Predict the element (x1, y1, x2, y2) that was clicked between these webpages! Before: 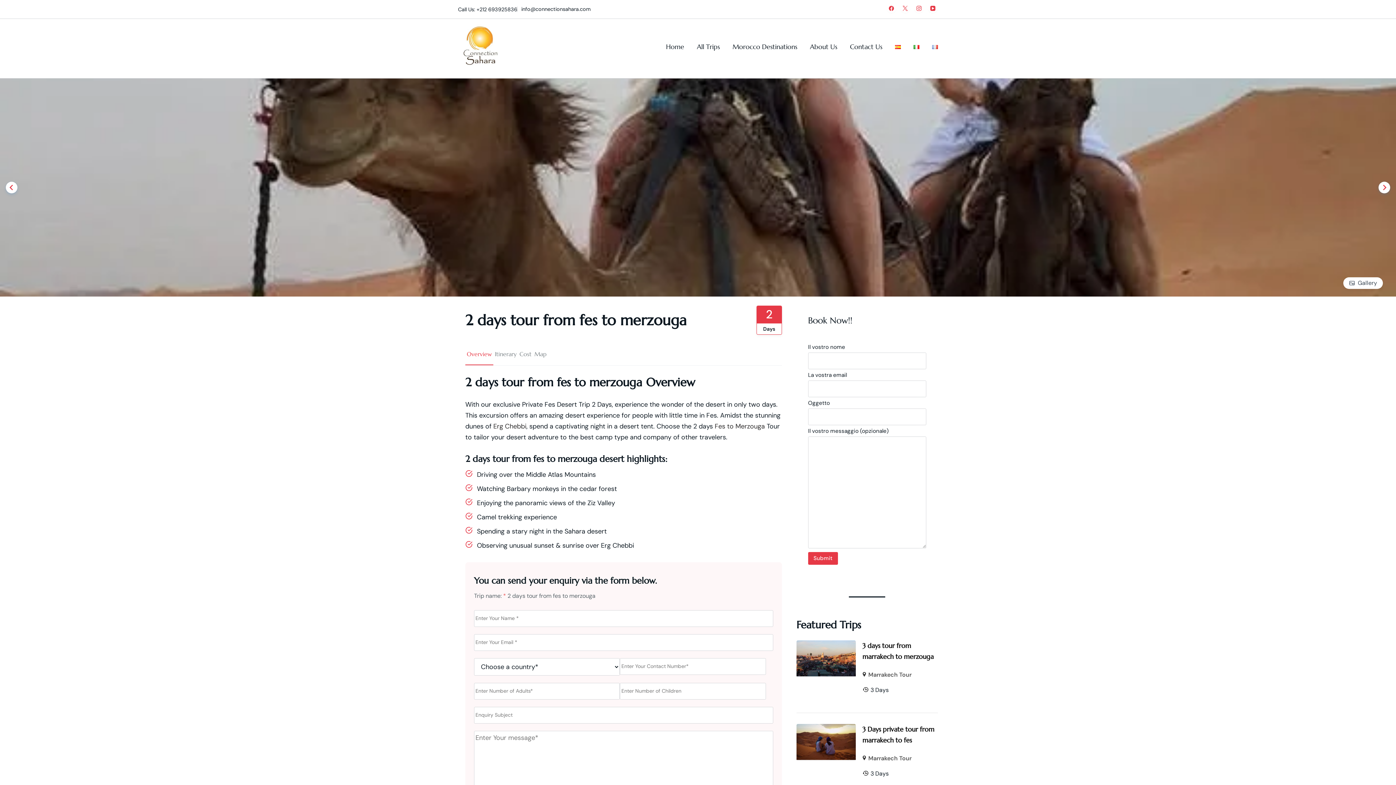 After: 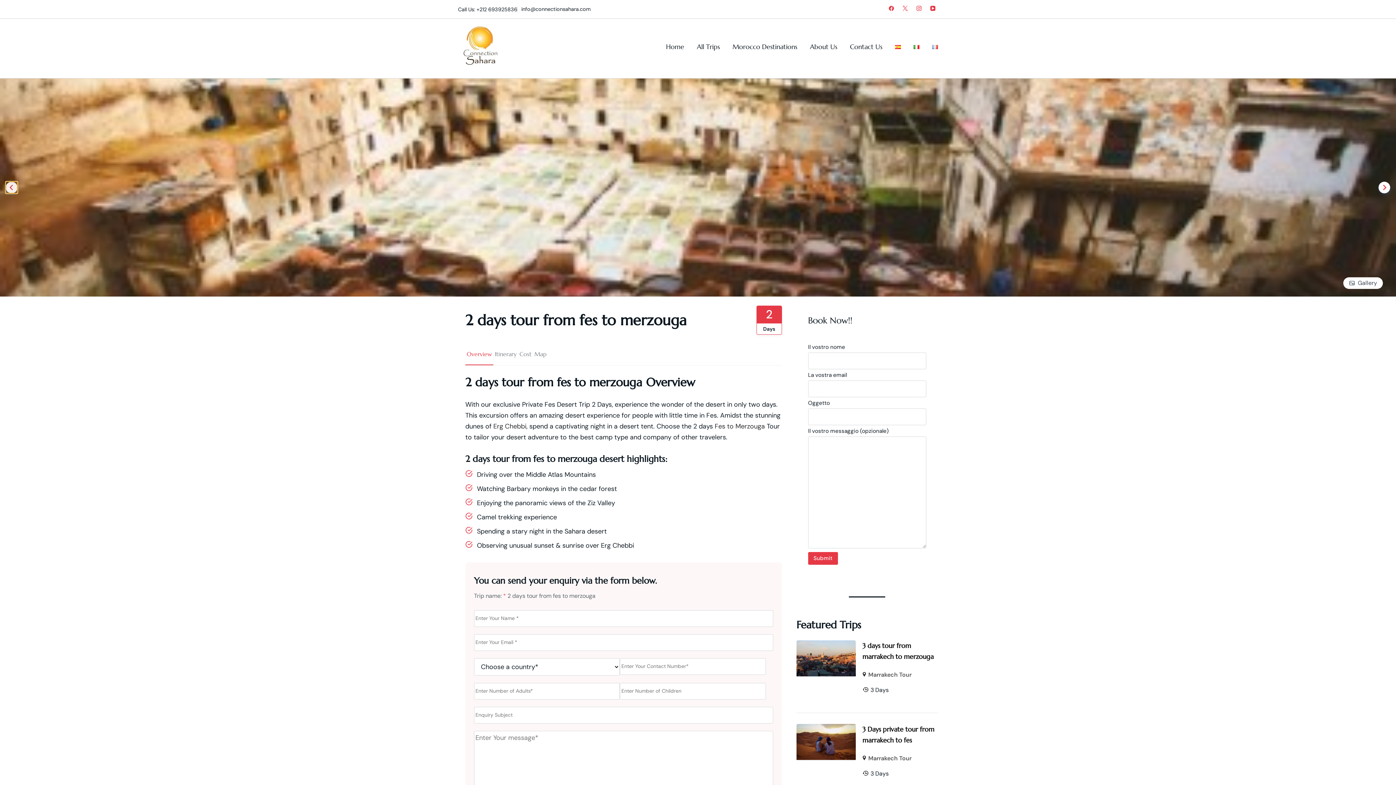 Action: label: Go to last slide bbox: (5, 181, 17, 193)